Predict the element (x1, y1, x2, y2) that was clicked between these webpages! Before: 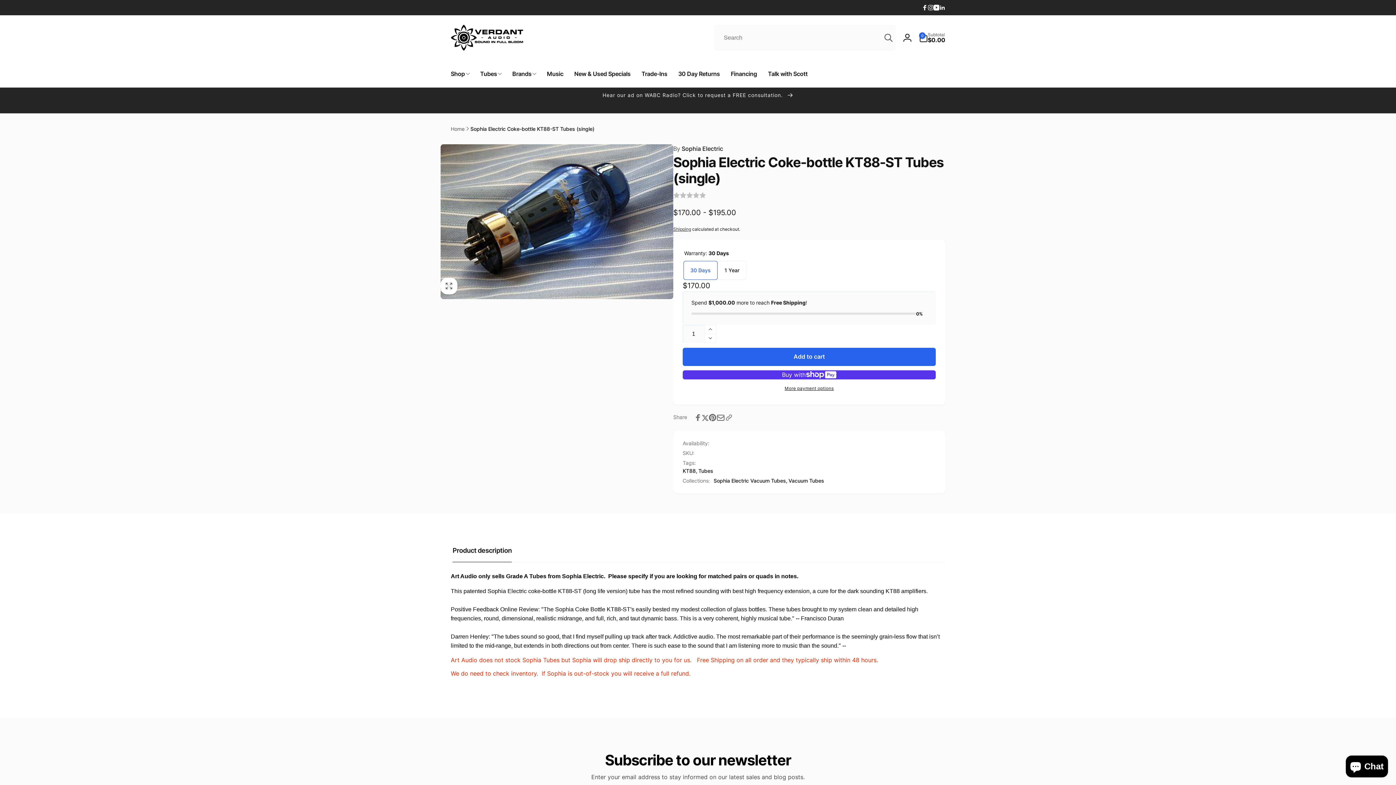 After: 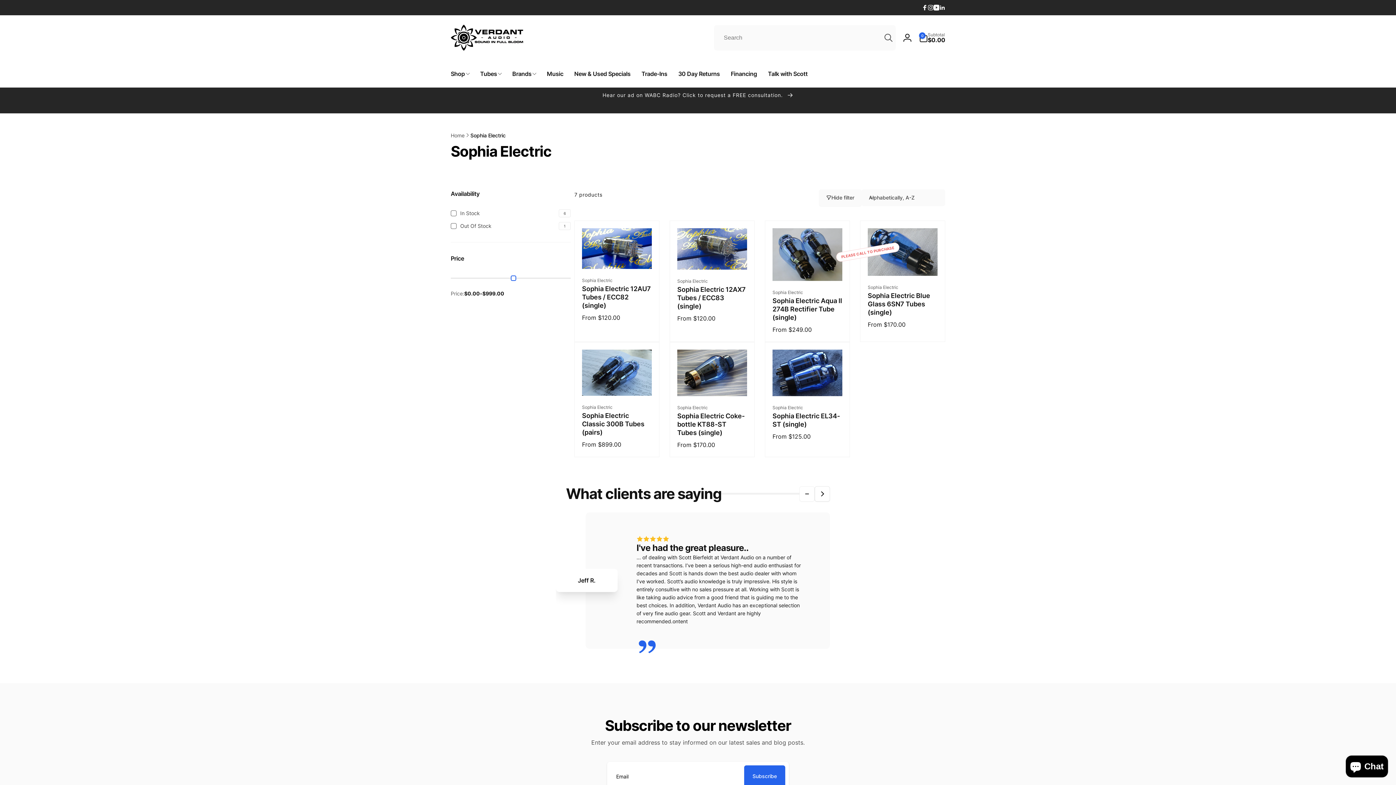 Action: label: By Sophia Electric bbox: (673, 144, 945, 153)